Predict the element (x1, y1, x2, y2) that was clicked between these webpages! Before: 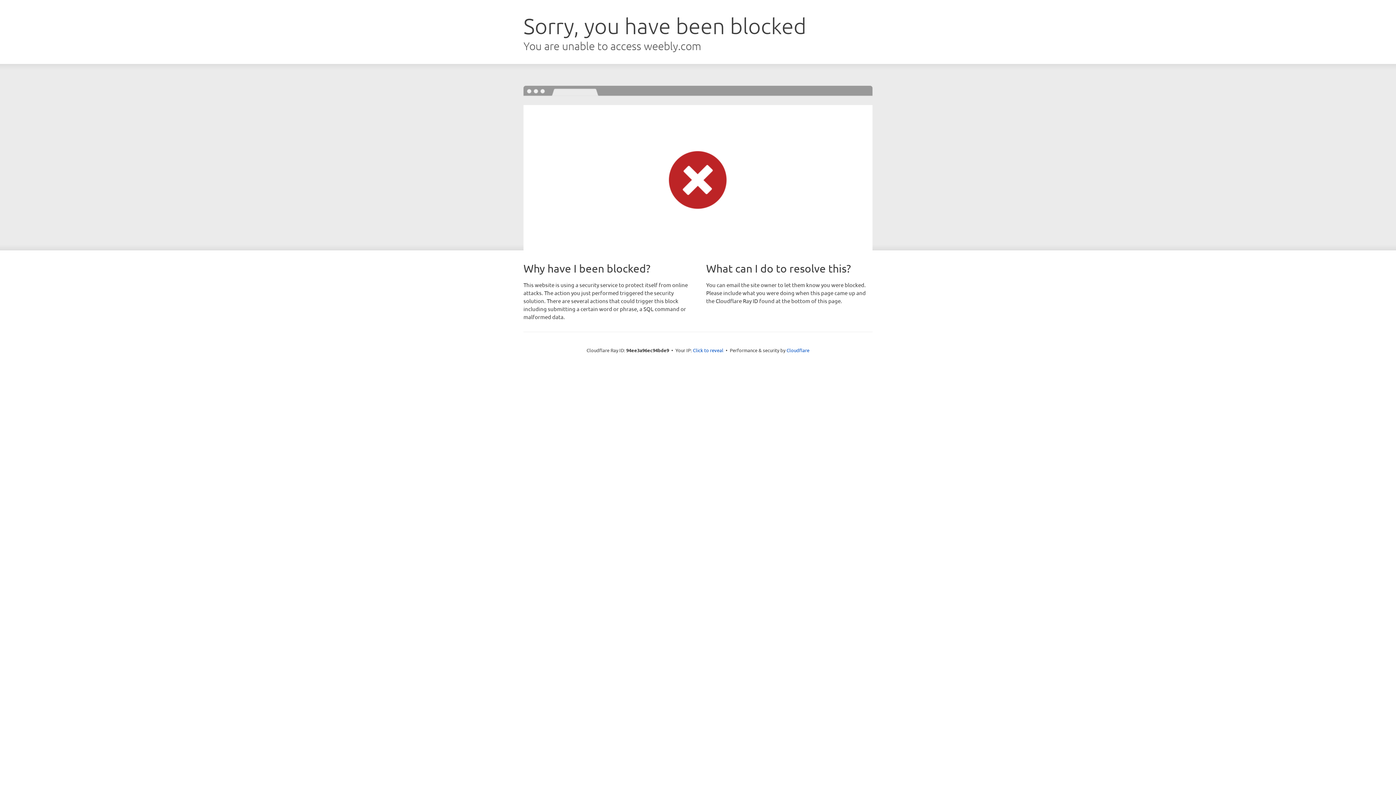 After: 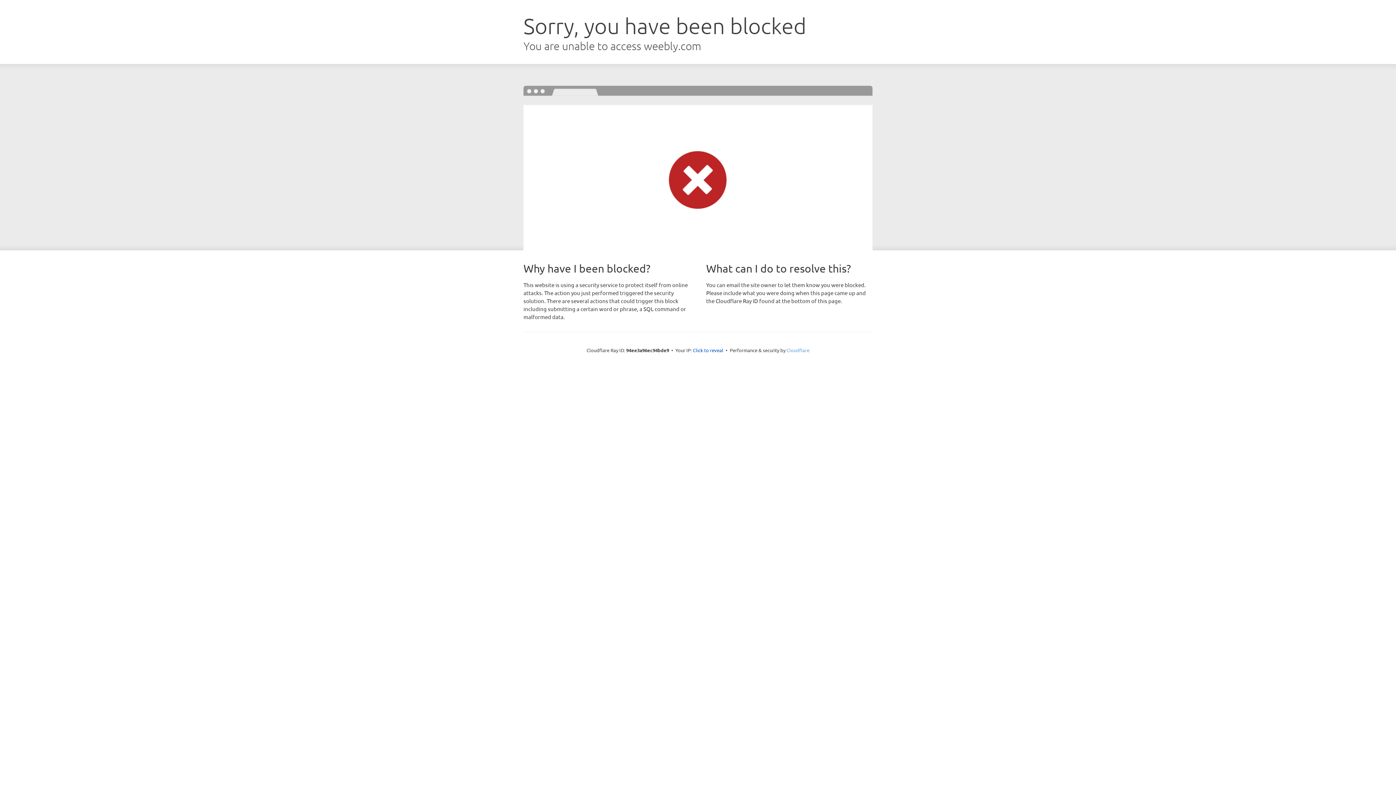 Action: bbox: (786, 347, 809, 353) label: Cloudflare